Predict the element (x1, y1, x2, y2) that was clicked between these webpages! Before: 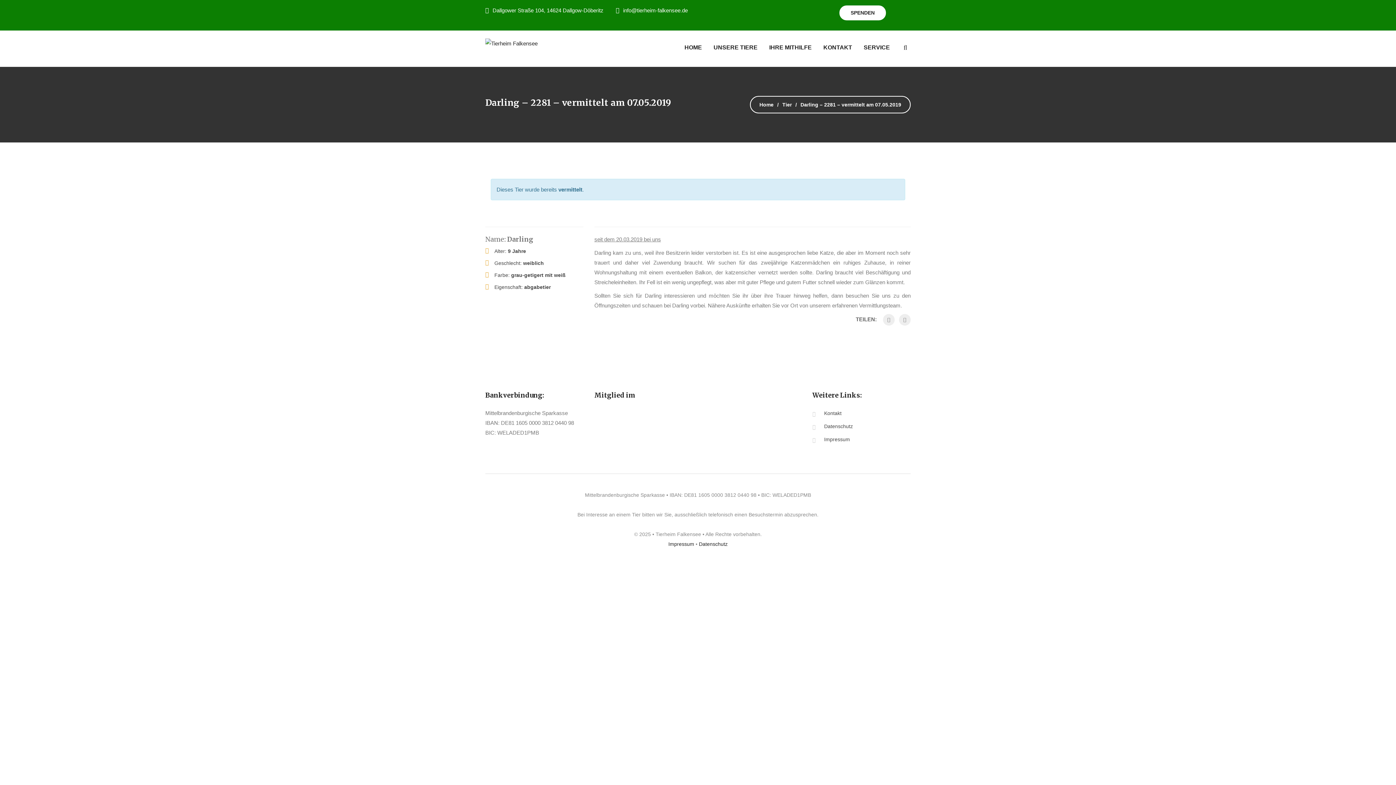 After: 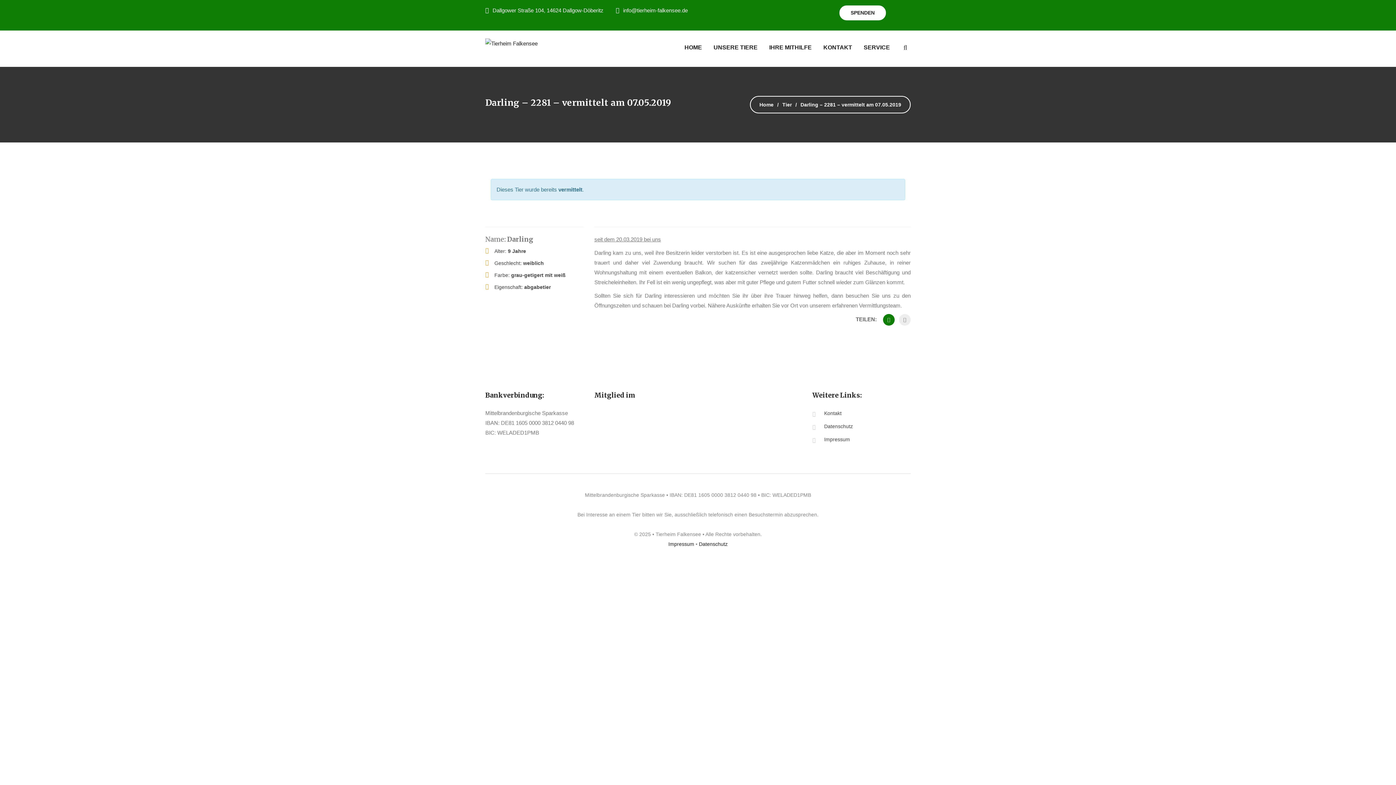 Action: bbox: (883, 314, 894, 325)